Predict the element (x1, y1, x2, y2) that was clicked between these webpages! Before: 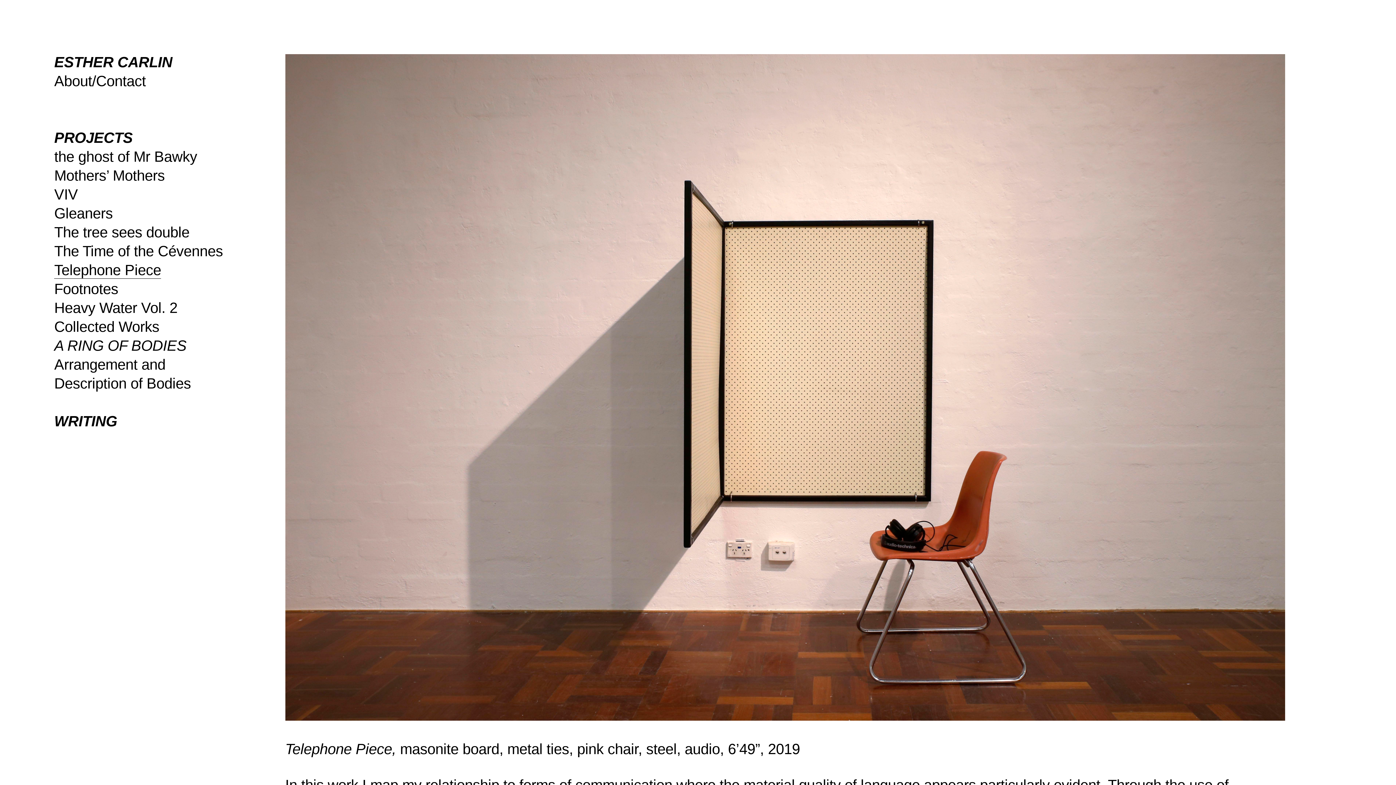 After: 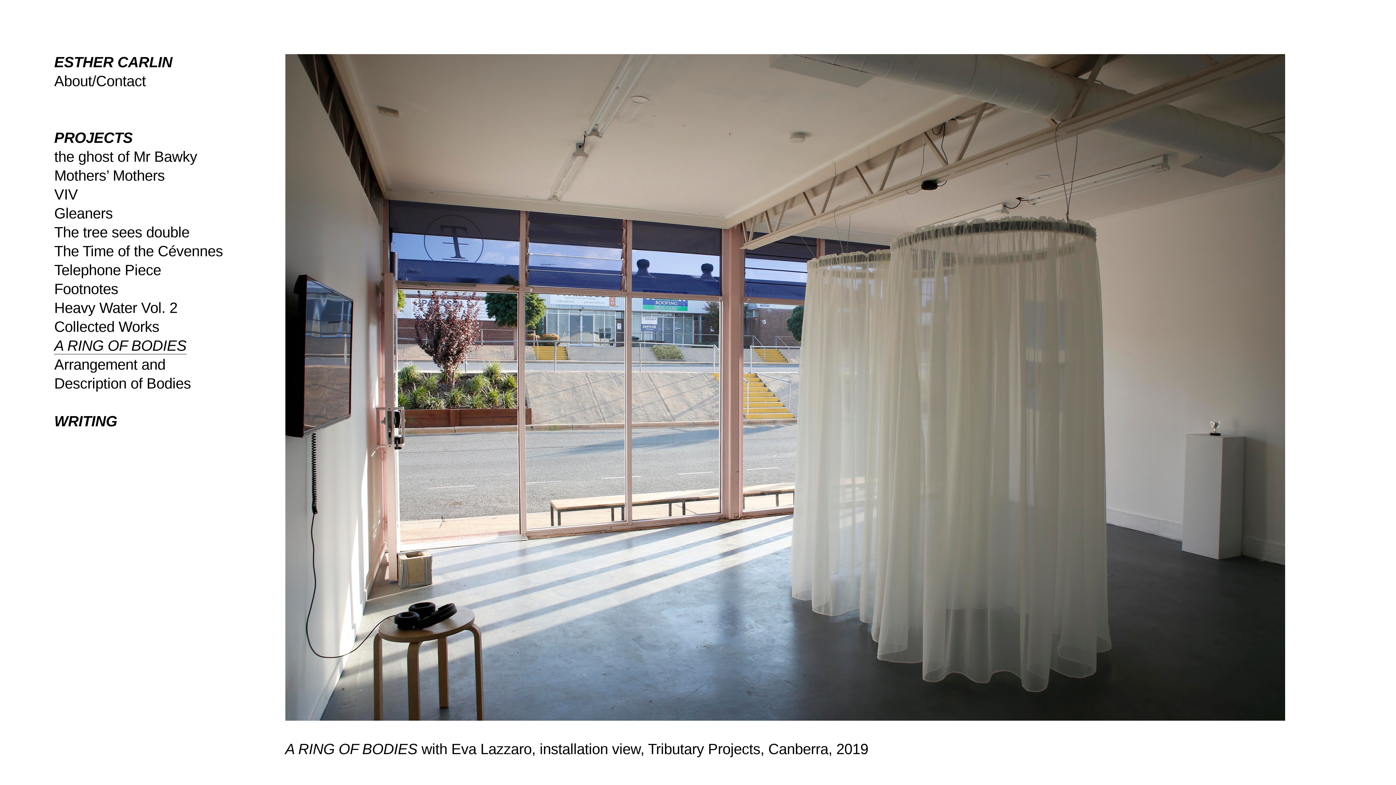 Action: bbox: (54, 337, 186, 354) label: A RING OF BODIES